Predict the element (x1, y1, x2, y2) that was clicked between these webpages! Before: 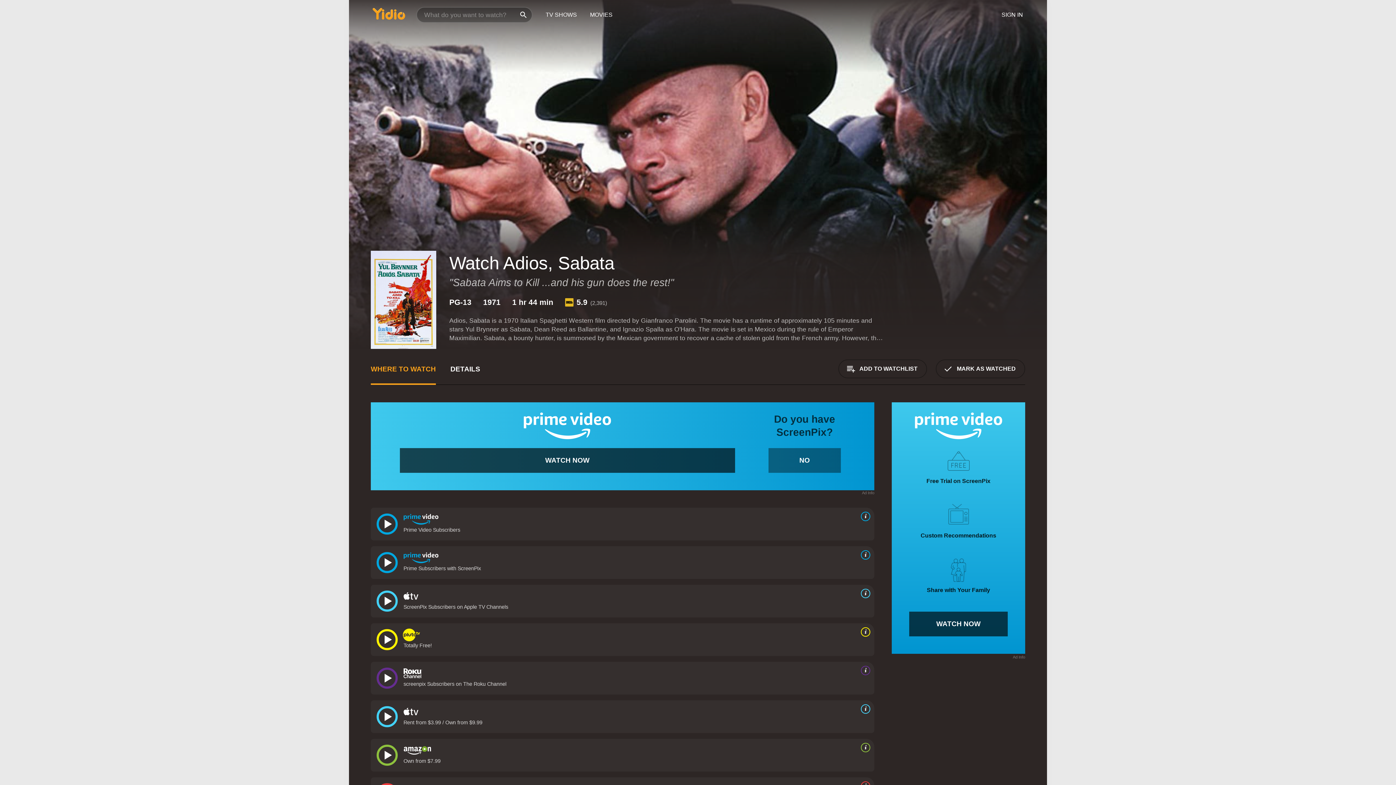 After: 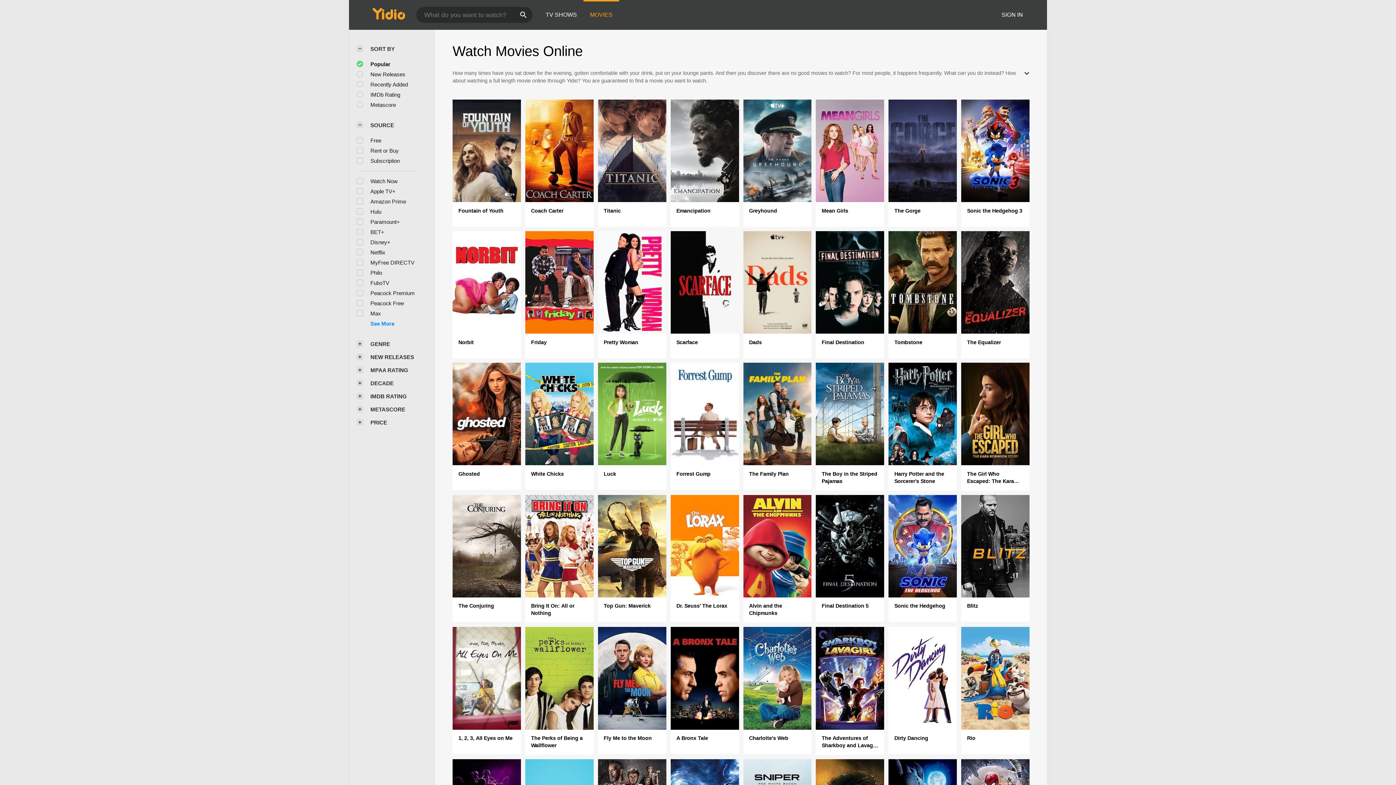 Action: label: MOVIES bbox: (583, 0, 619, 29)